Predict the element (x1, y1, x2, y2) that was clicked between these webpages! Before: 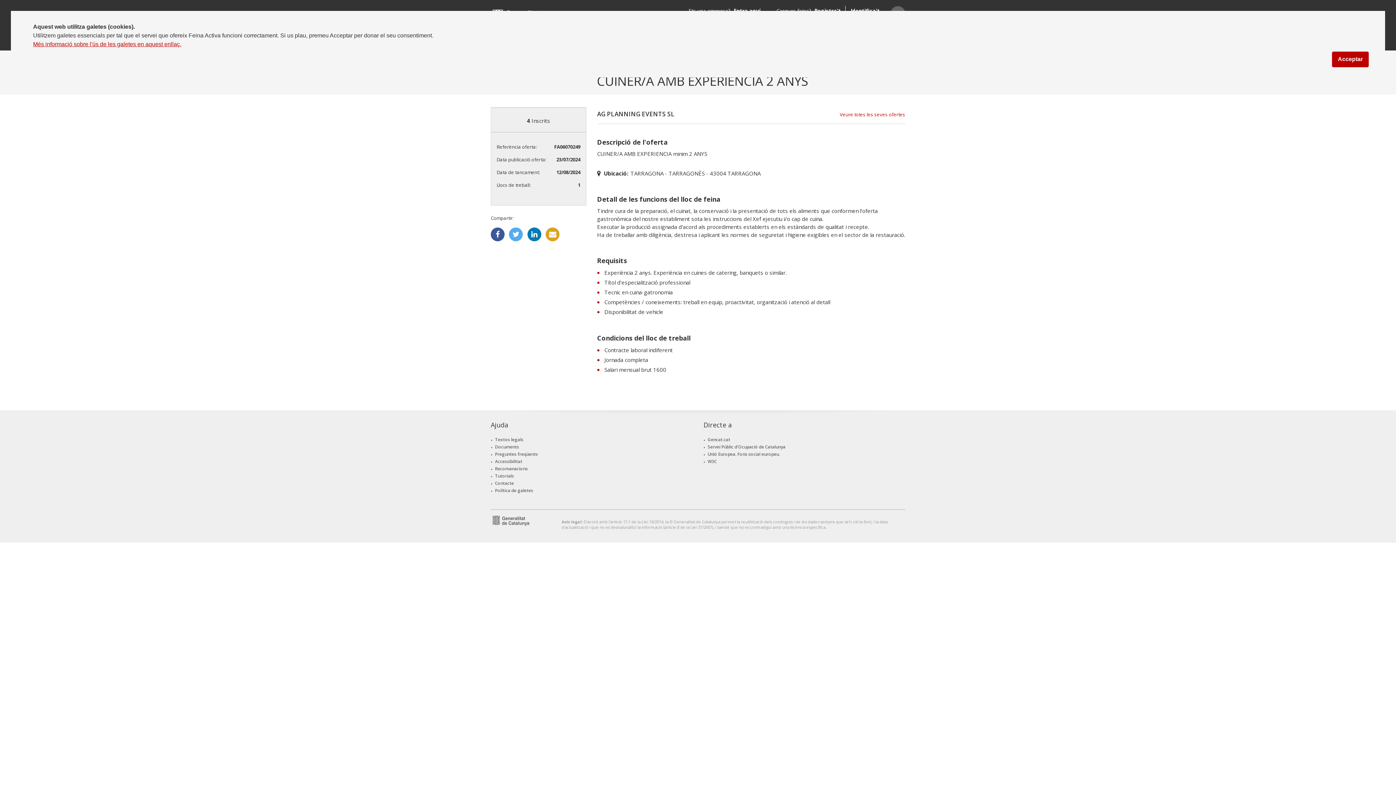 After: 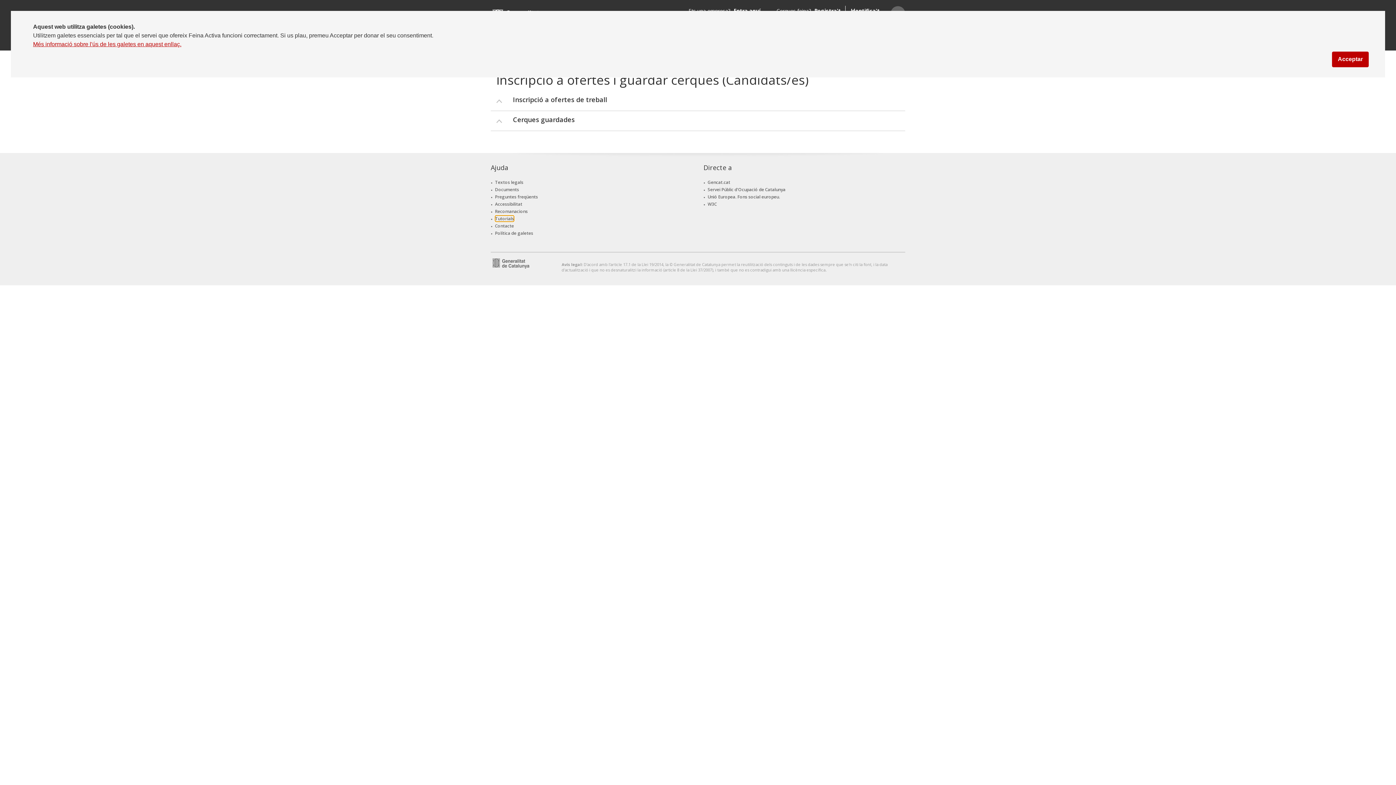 Action: bbox: (495, 473, 514, 479) label: Tutorials